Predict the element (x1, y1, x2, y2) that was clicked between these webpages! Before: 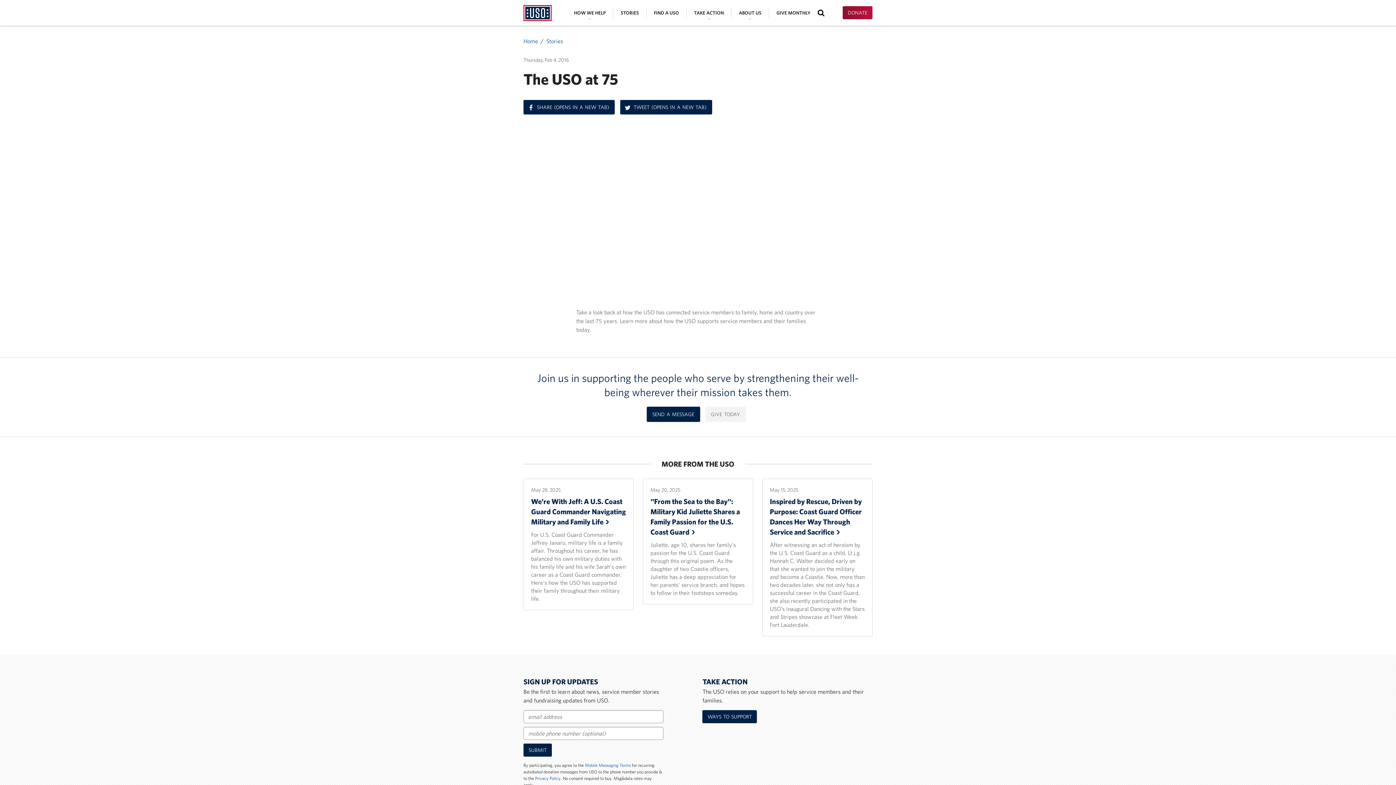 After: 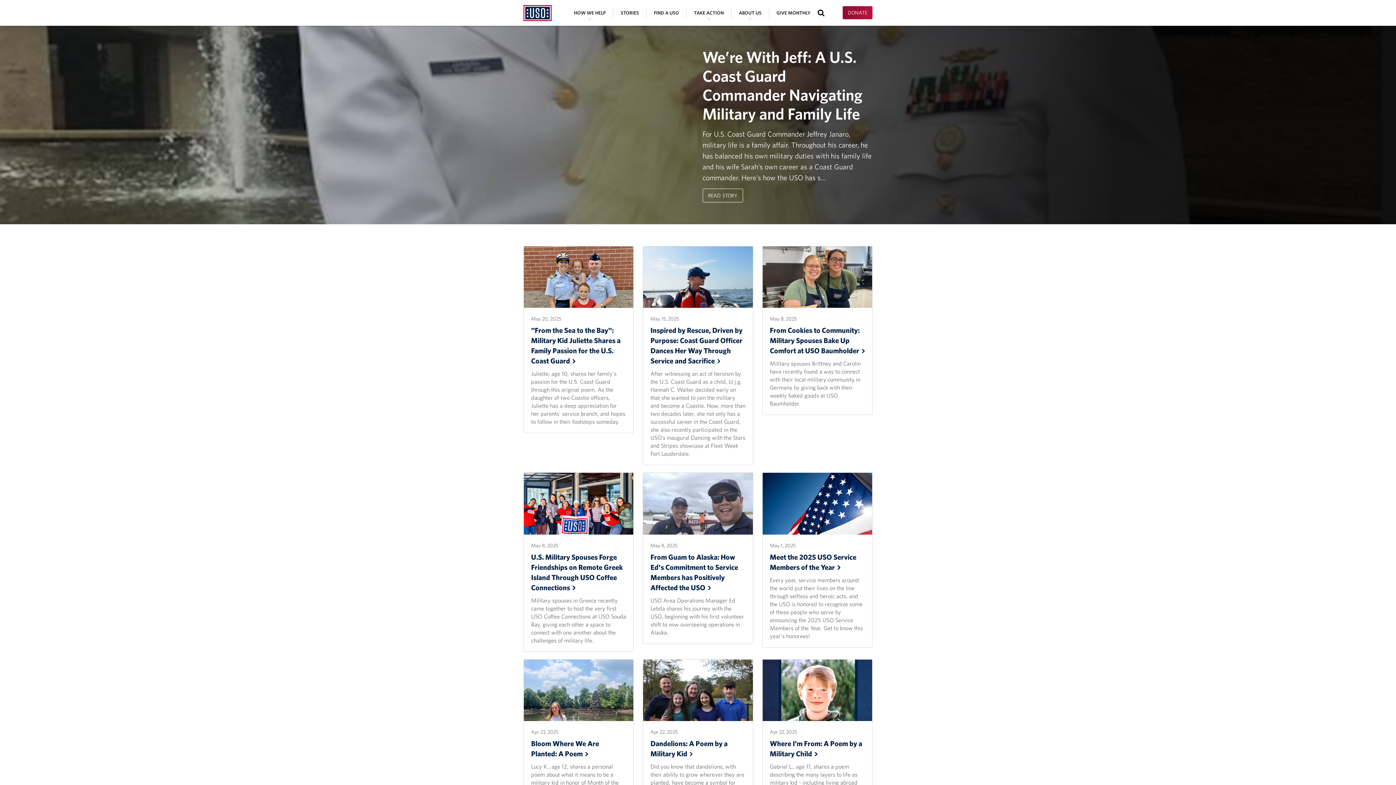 Action: label: Stories bbox: (546, 37, 563, 44)